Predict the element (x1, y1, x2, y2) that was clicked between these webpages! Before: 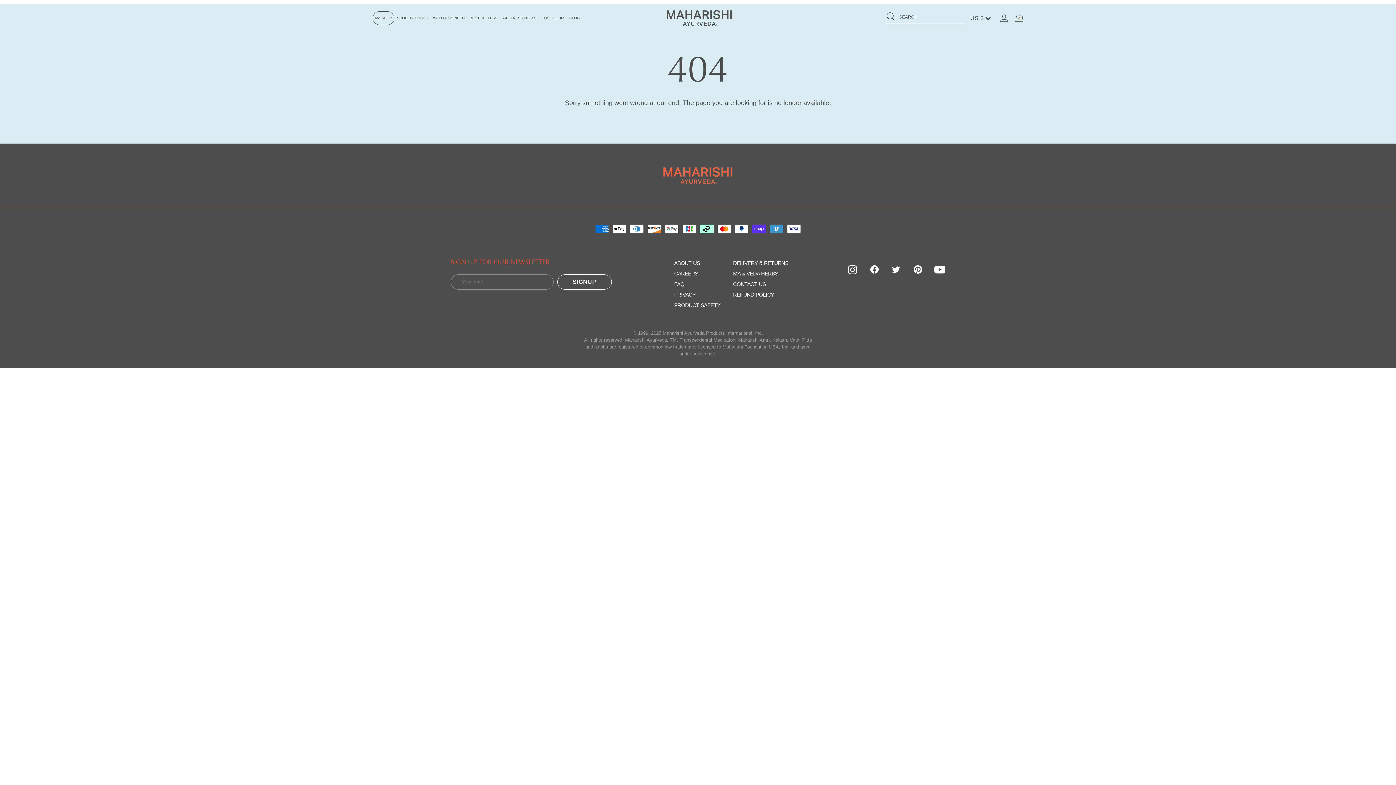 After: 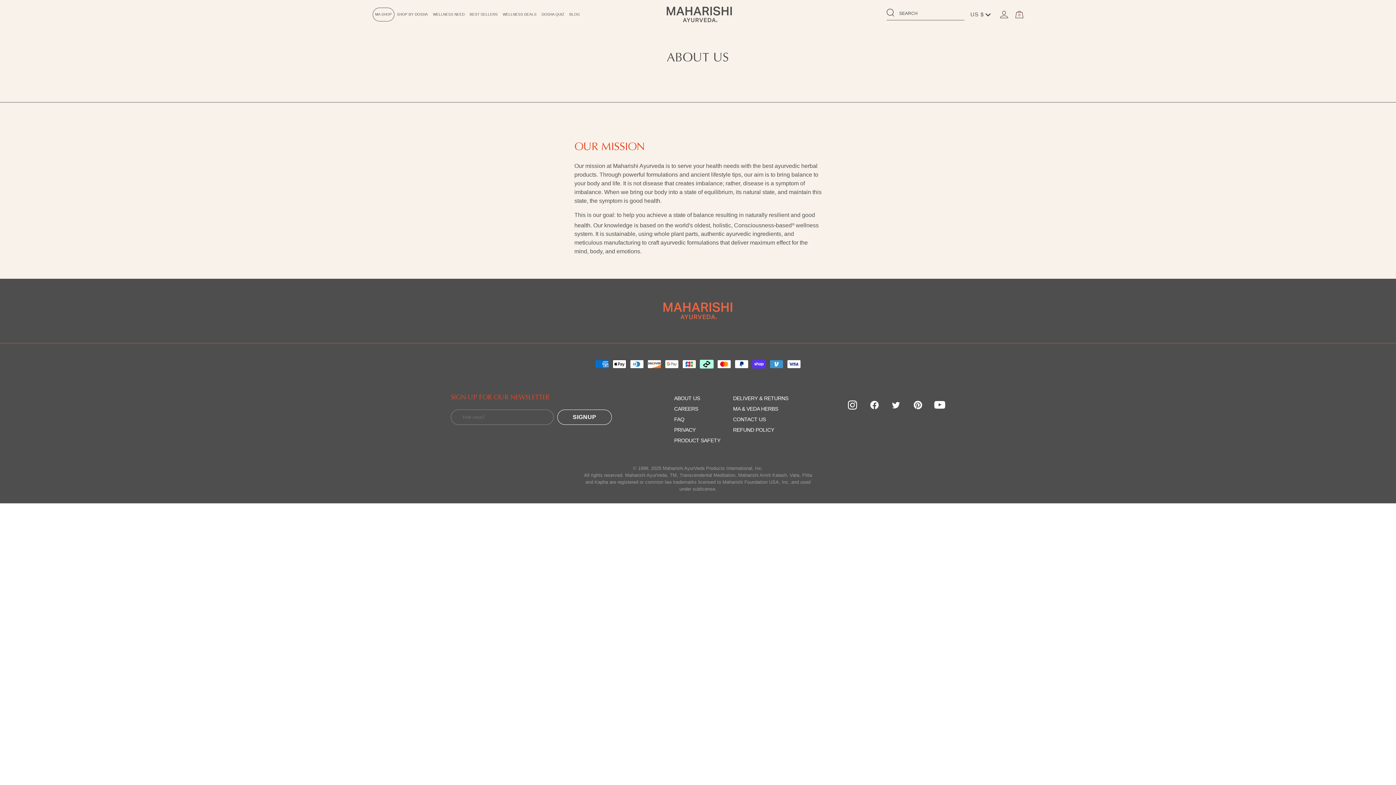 Action: label: ABOUT US bbox: (674, 258, 729, 267)